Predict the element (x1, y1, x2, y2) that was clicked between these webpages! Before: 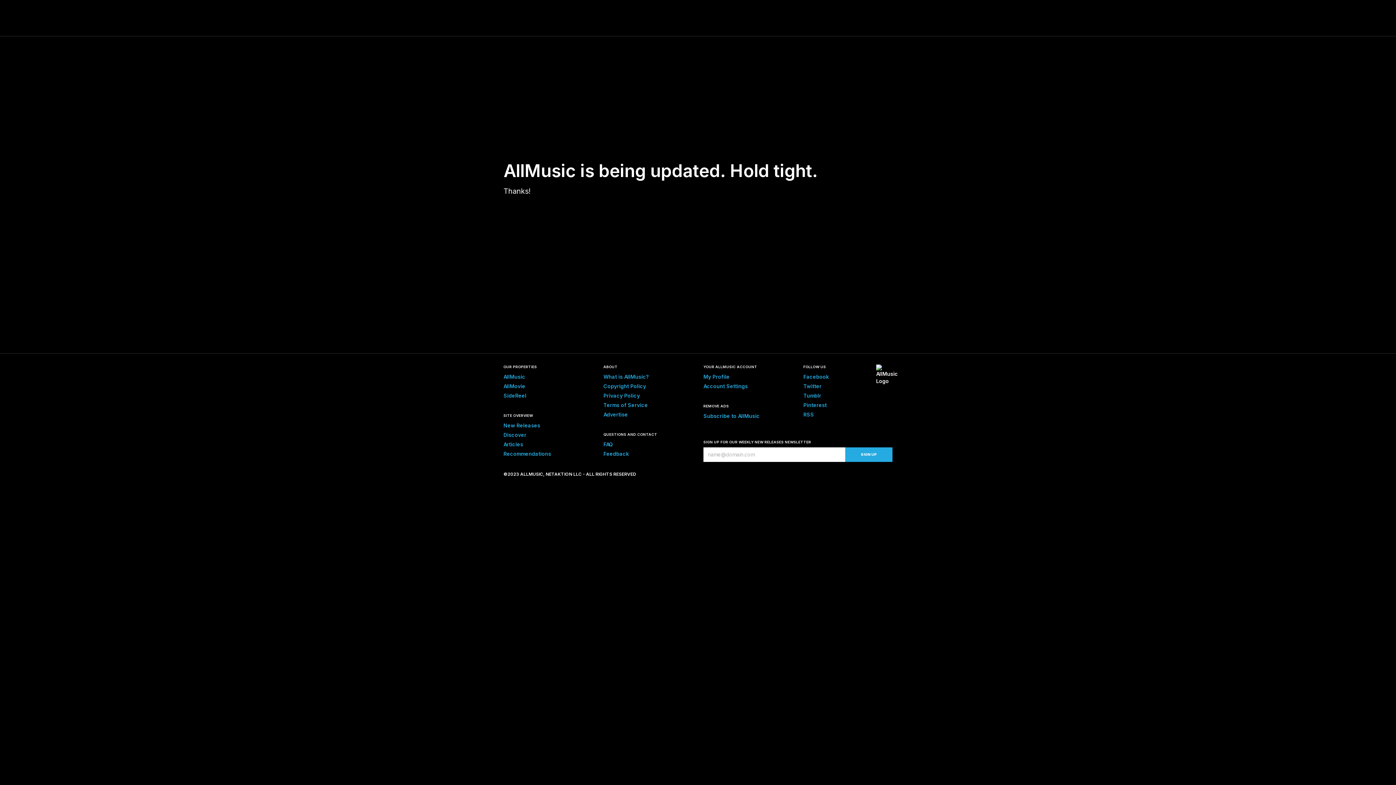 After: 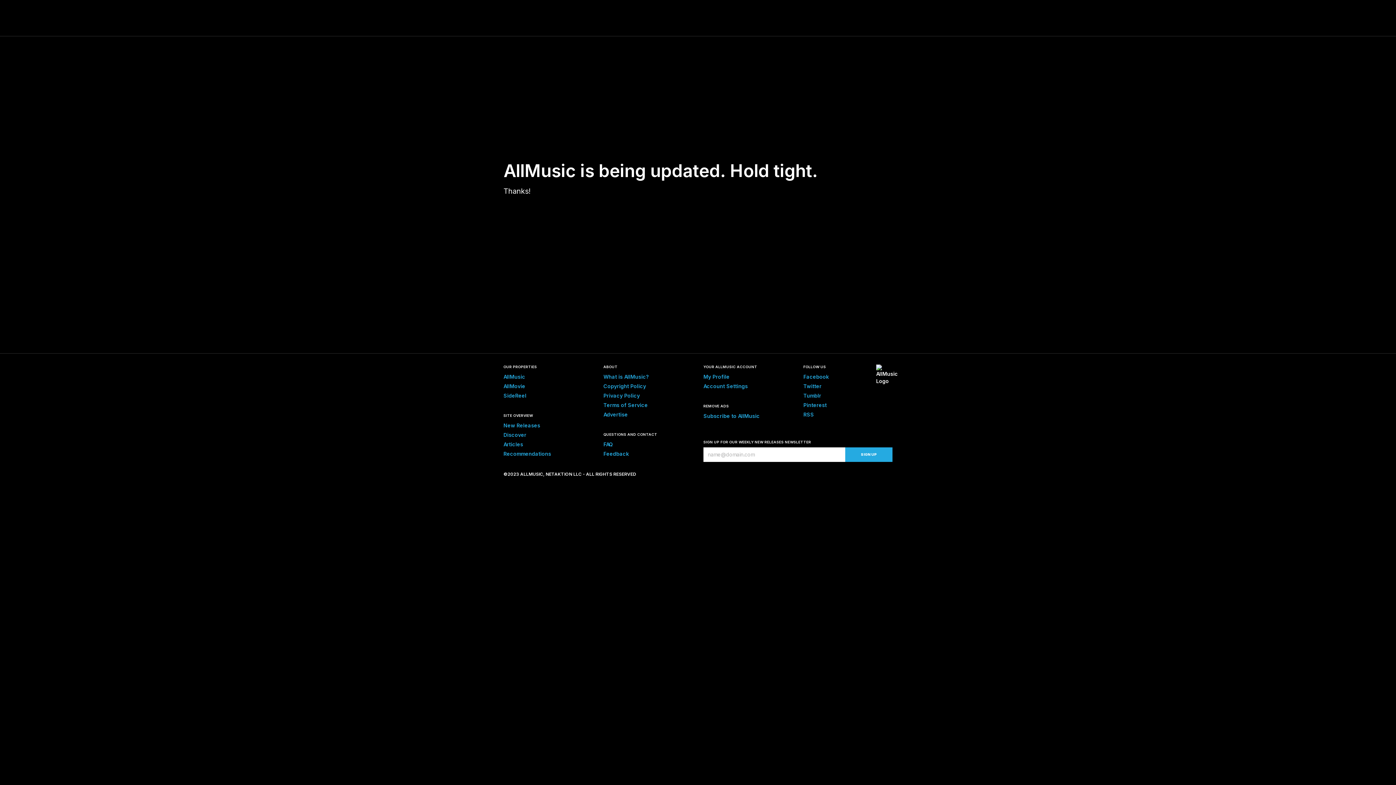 Action: bbox: (703, 413, 760, 419) label: Subscribe to AllMusic